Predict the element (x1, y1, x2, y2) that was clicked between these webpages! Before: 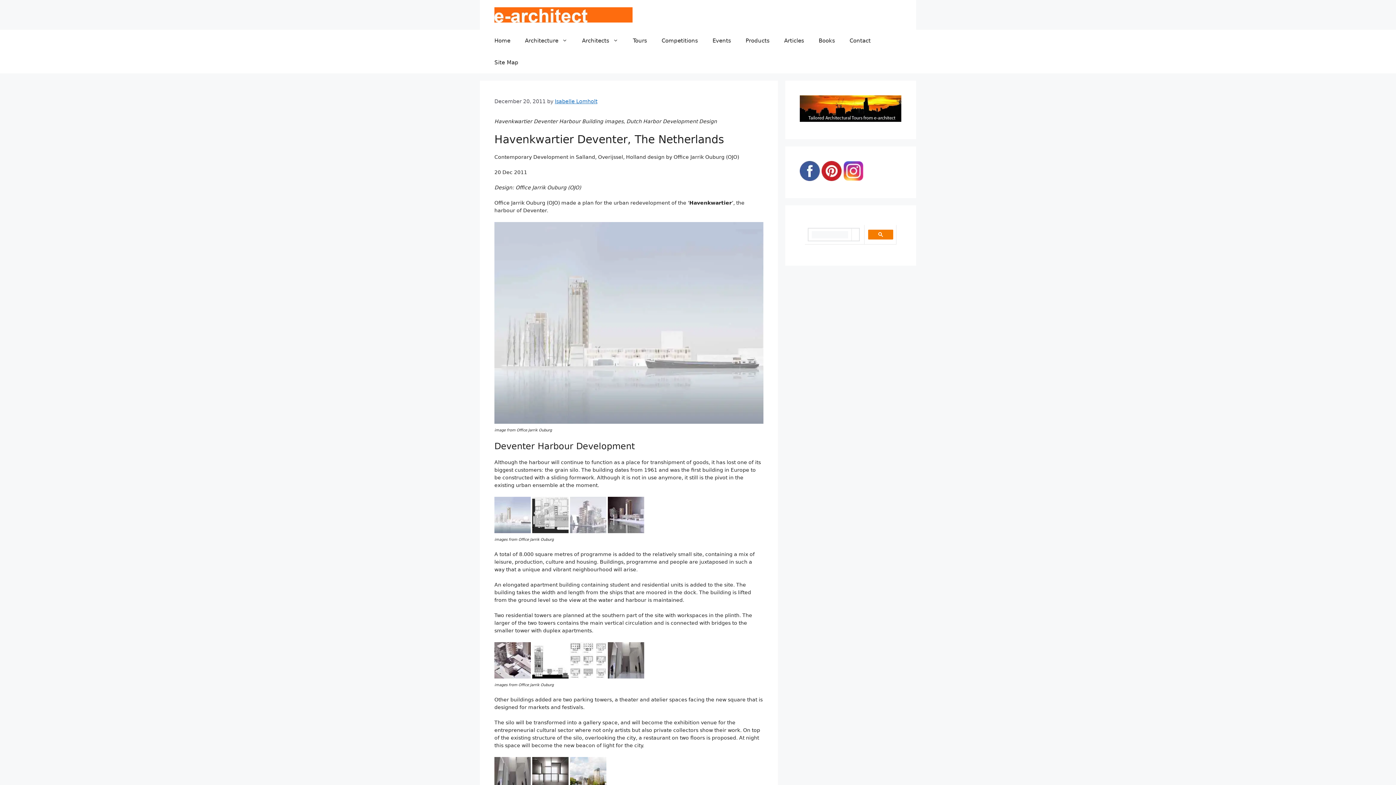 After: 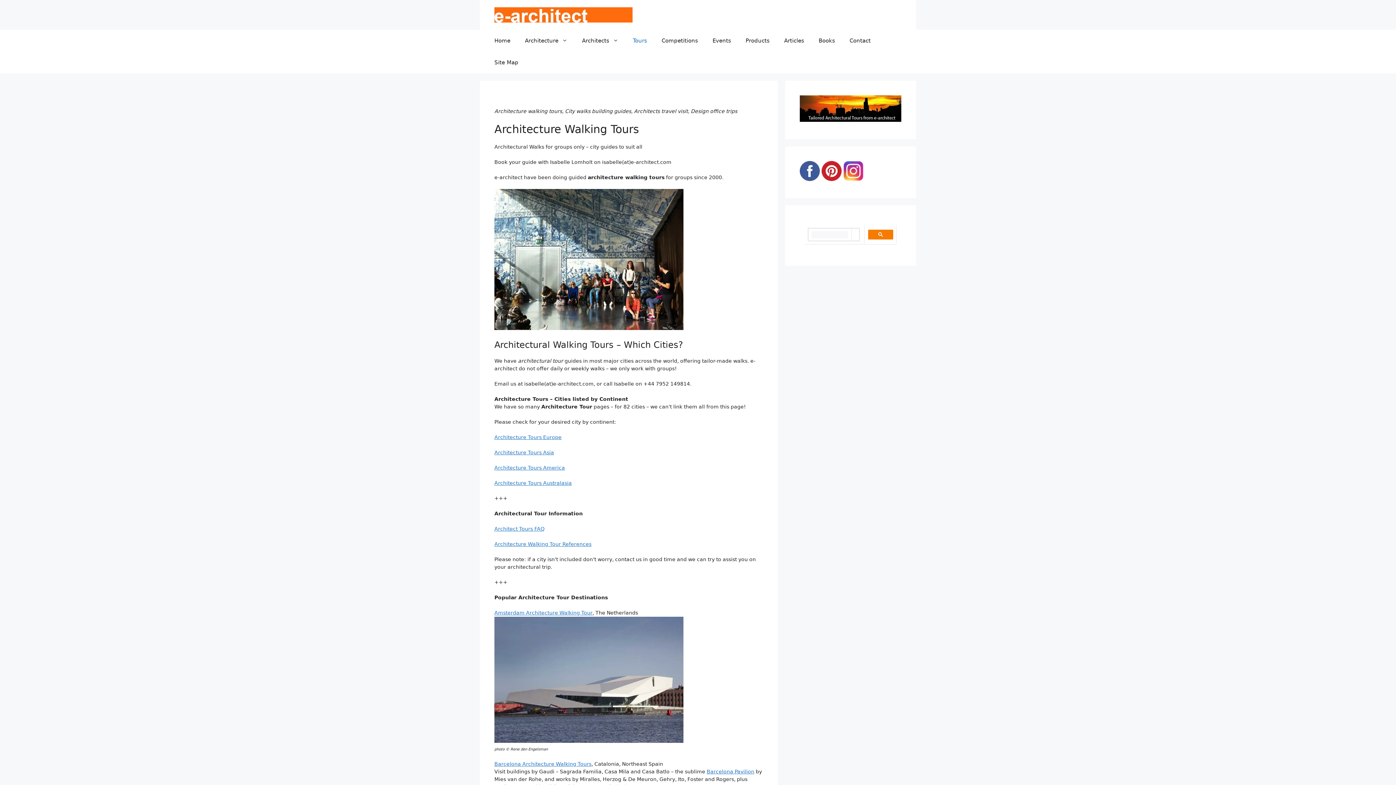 Action: bbox: (625, 29, 654, 51) label: Tours